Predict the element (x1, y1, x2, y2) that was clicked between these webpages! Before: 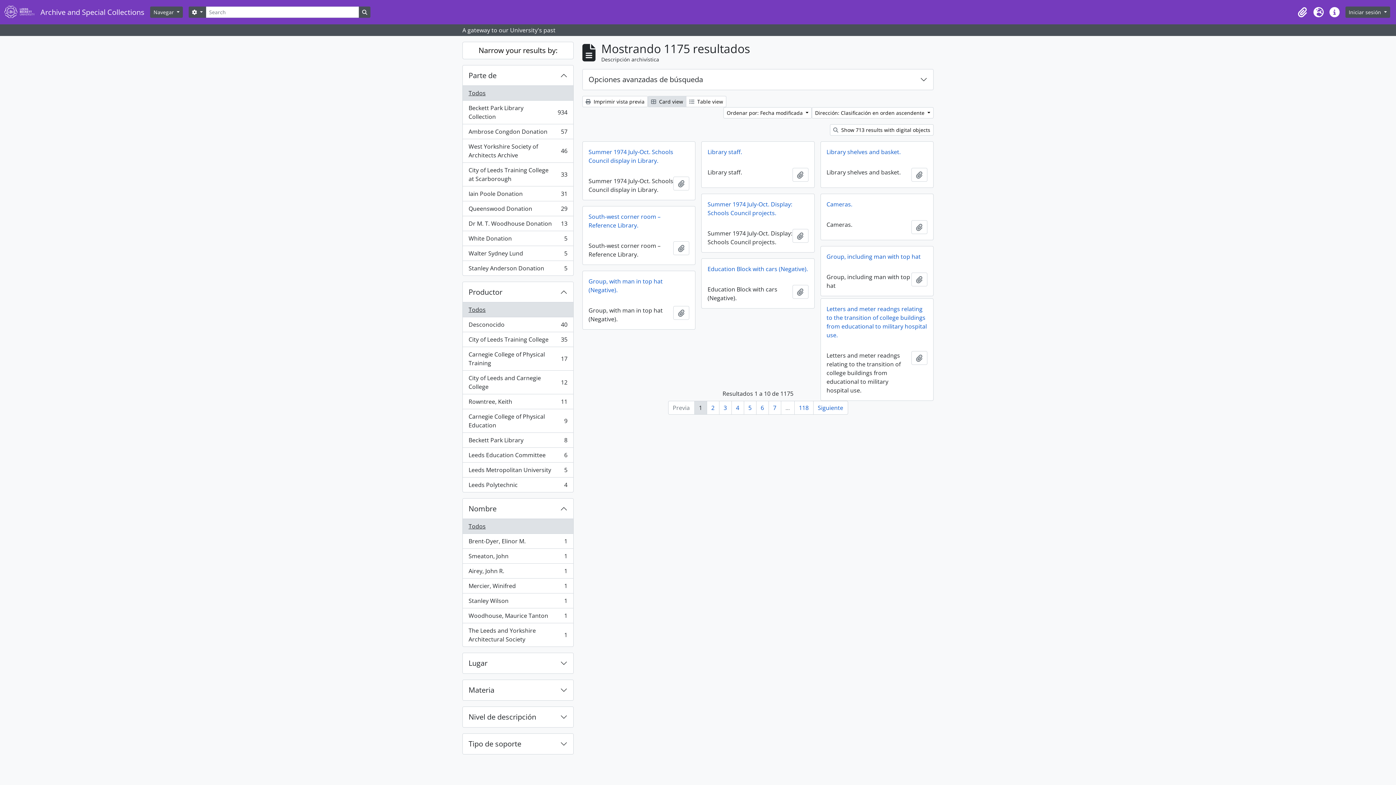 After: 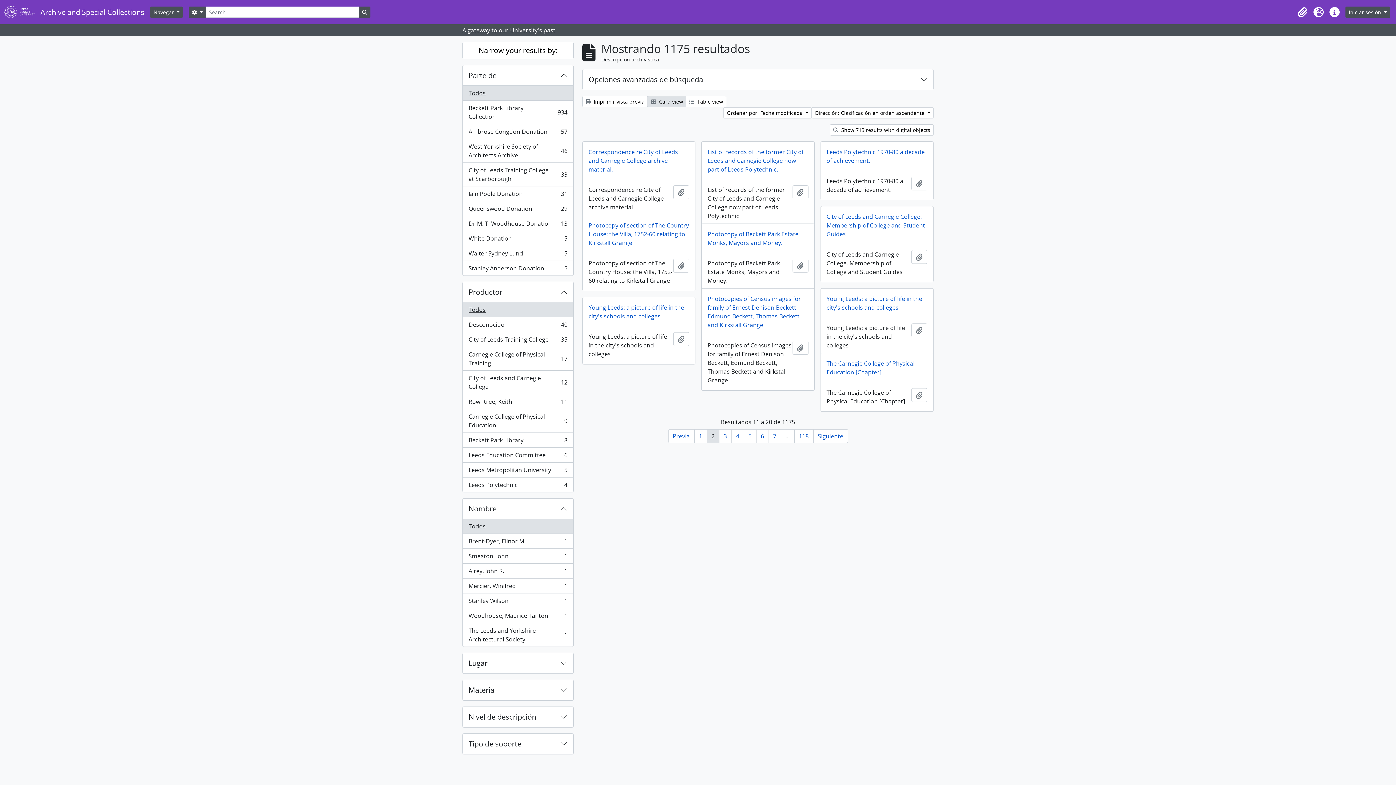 Action: label: 2 bbox: (706, 401, 719, 414)